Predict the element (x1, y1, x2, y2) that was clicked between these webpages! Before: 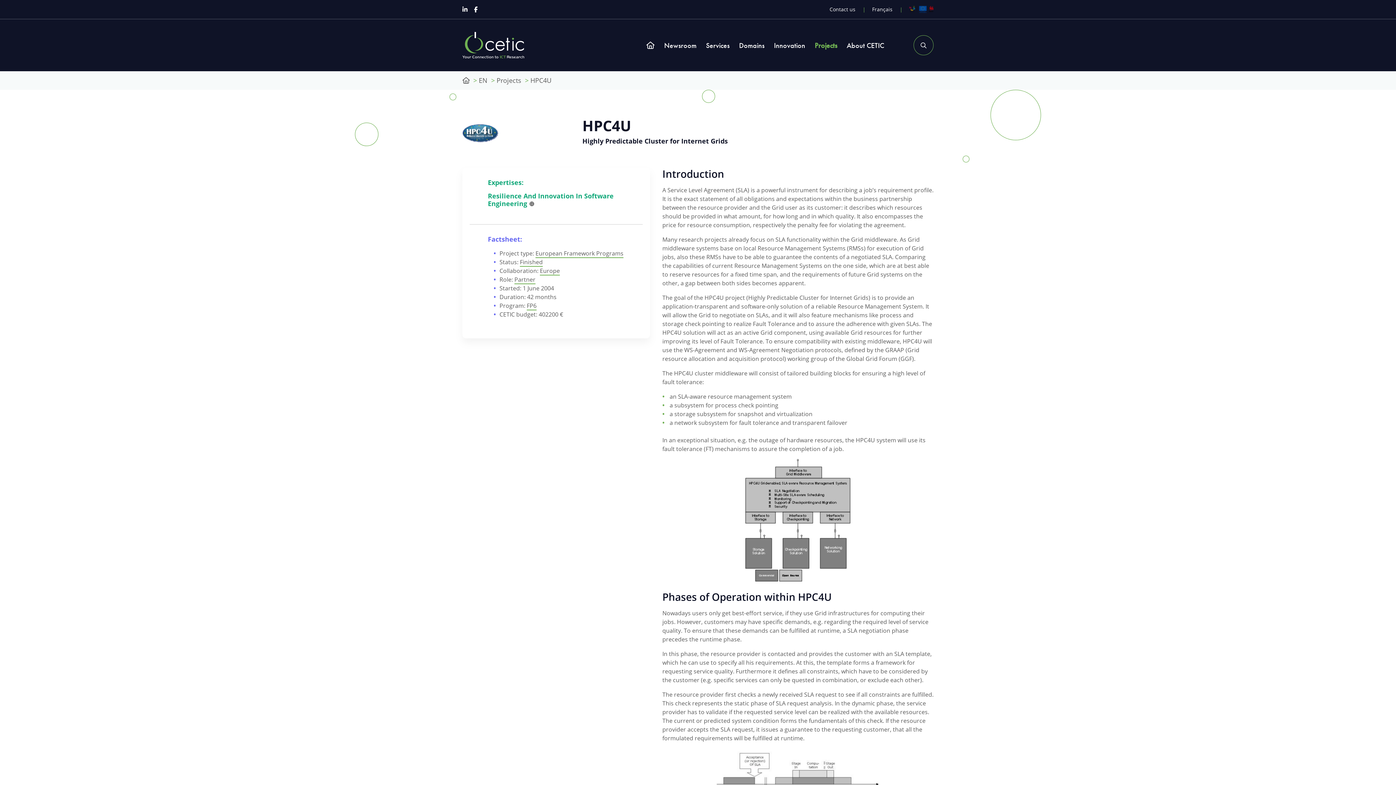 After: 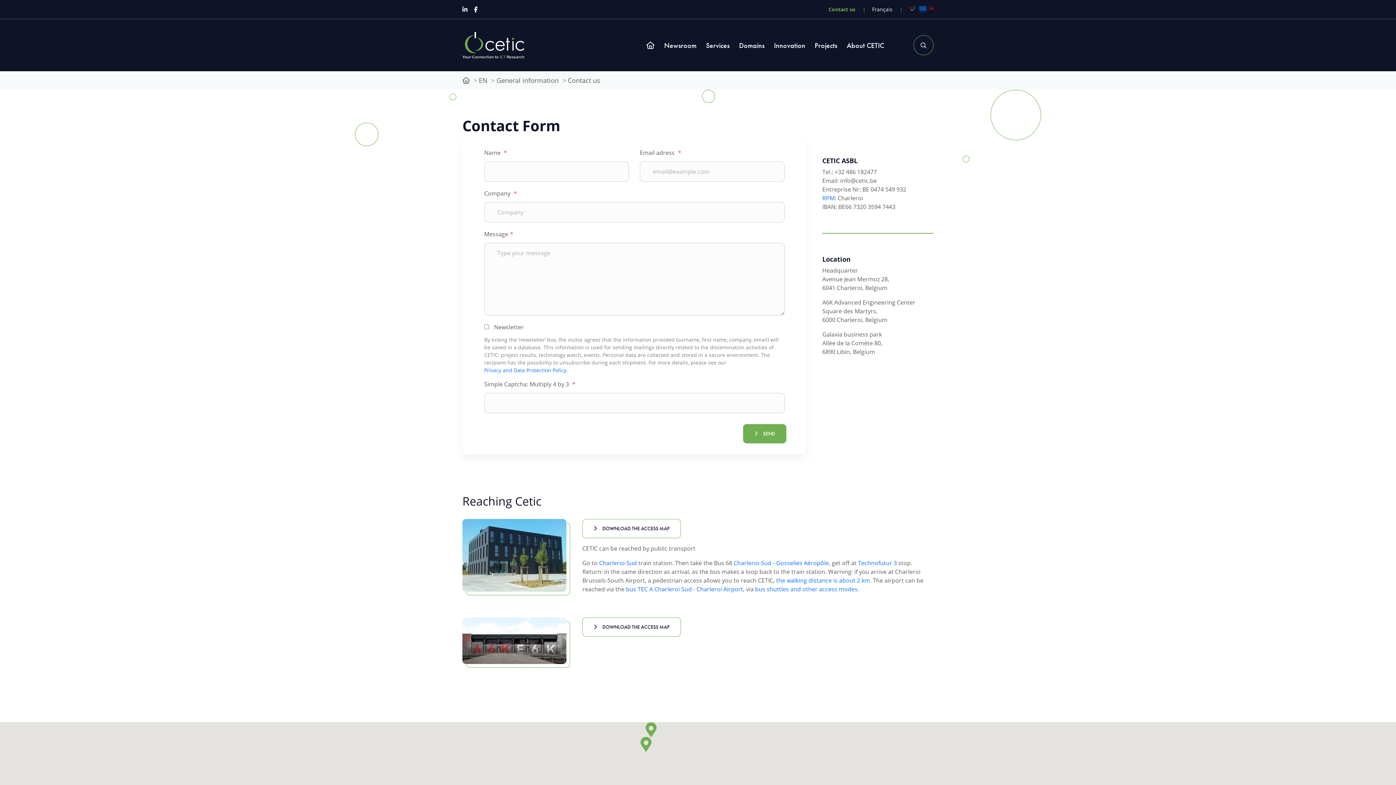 Action: label: Contact us bbox: (829, 5, 855, 12)